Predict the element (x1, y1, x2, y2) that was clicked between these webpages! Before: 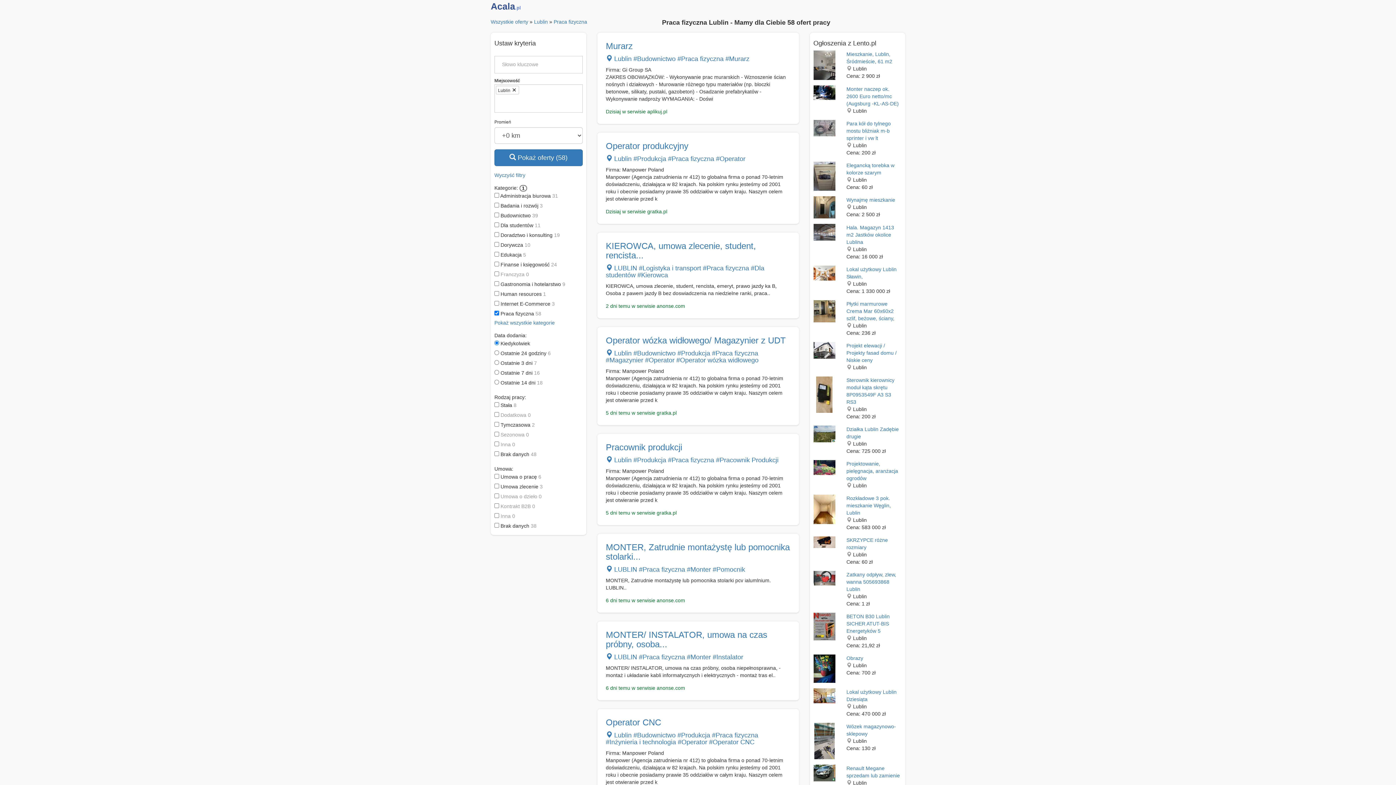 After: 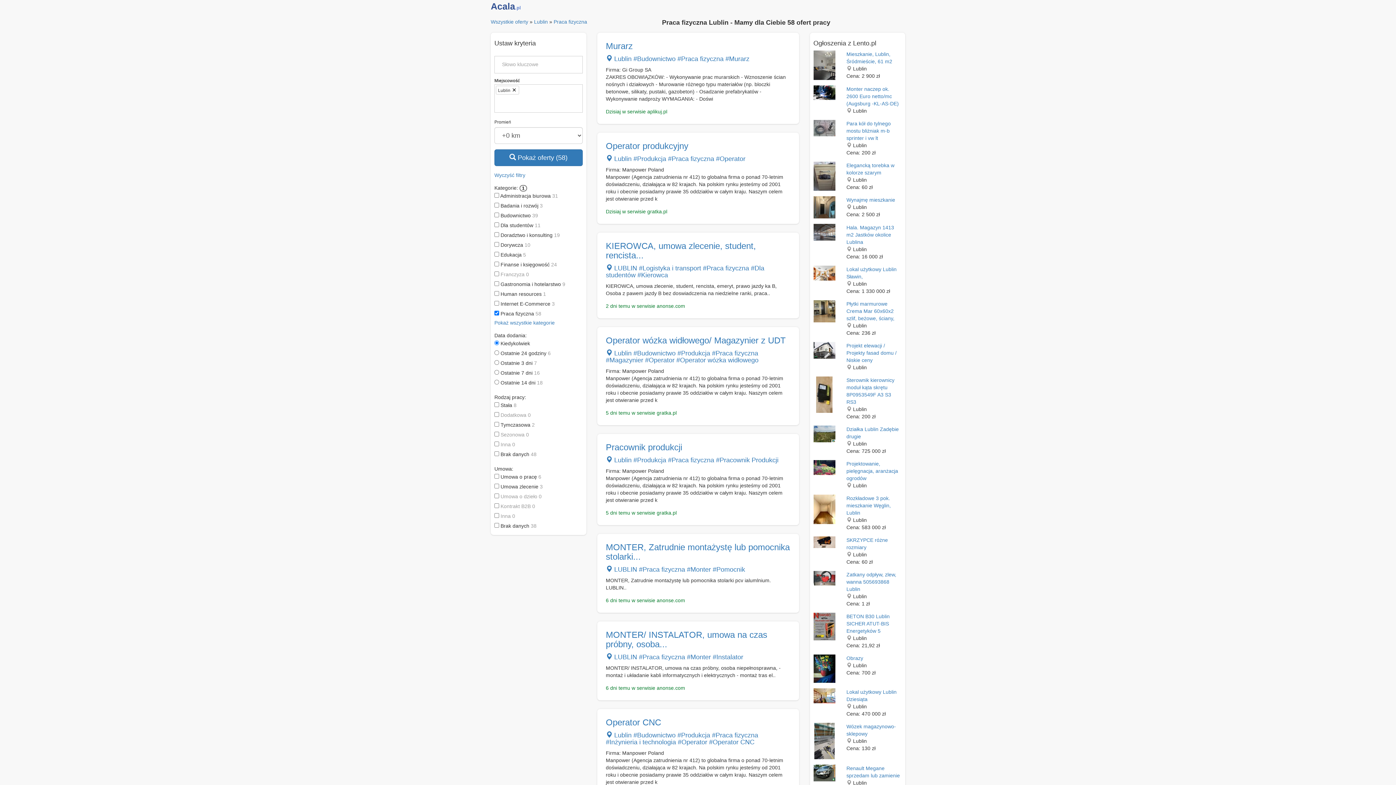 Action: bbox: (813, 124, 835, 130)